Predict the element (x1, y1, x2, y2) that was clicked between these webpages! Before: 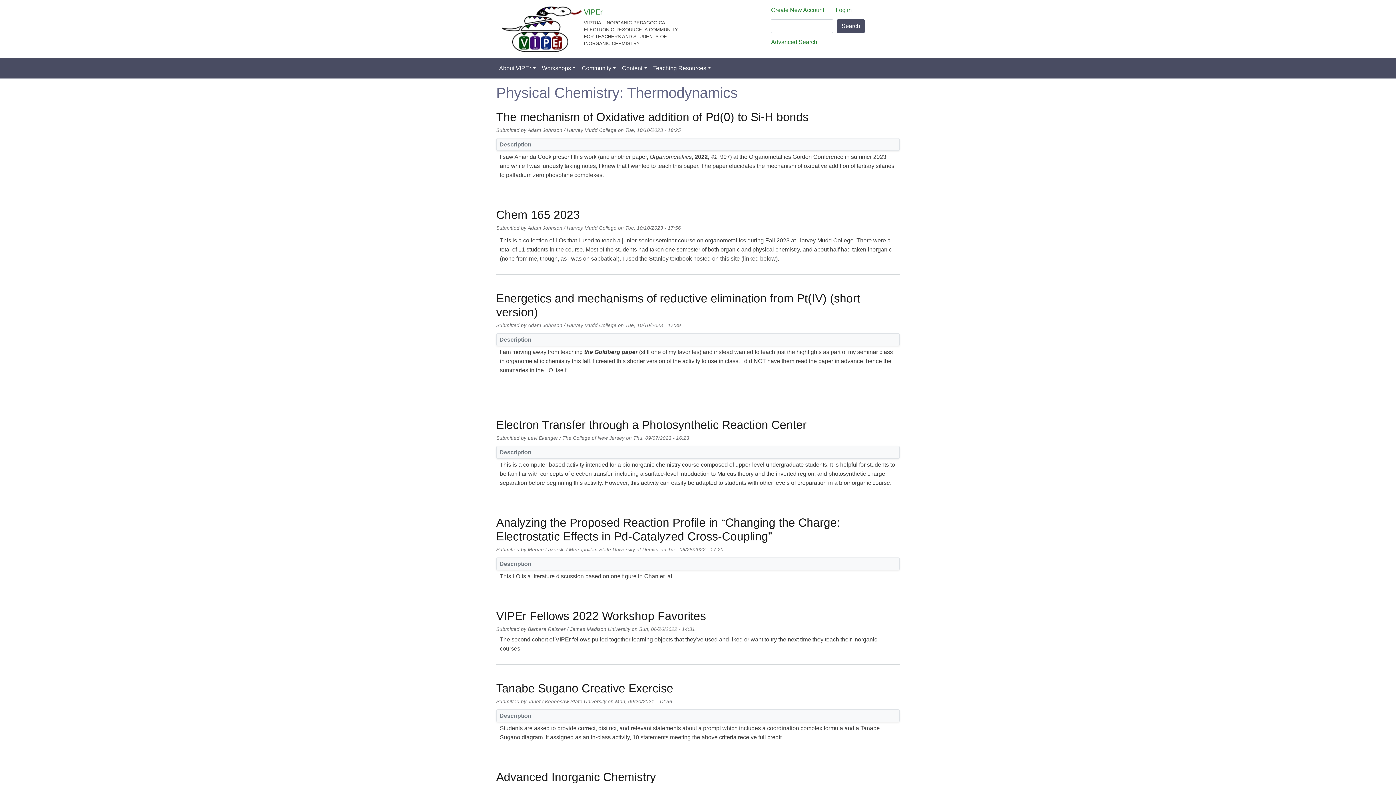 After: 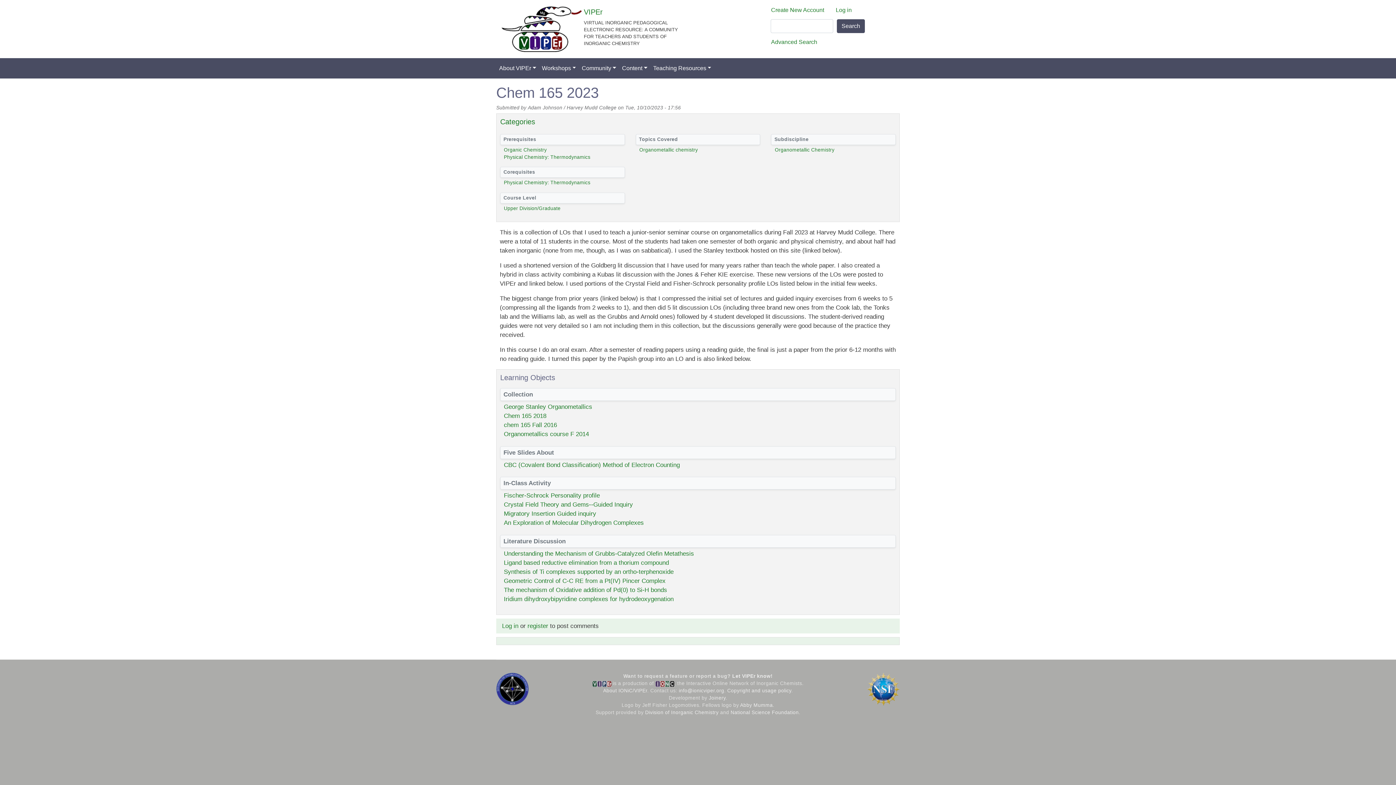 Action: label: Chem 165 2023 bbox: (496, 208, 580, 221)